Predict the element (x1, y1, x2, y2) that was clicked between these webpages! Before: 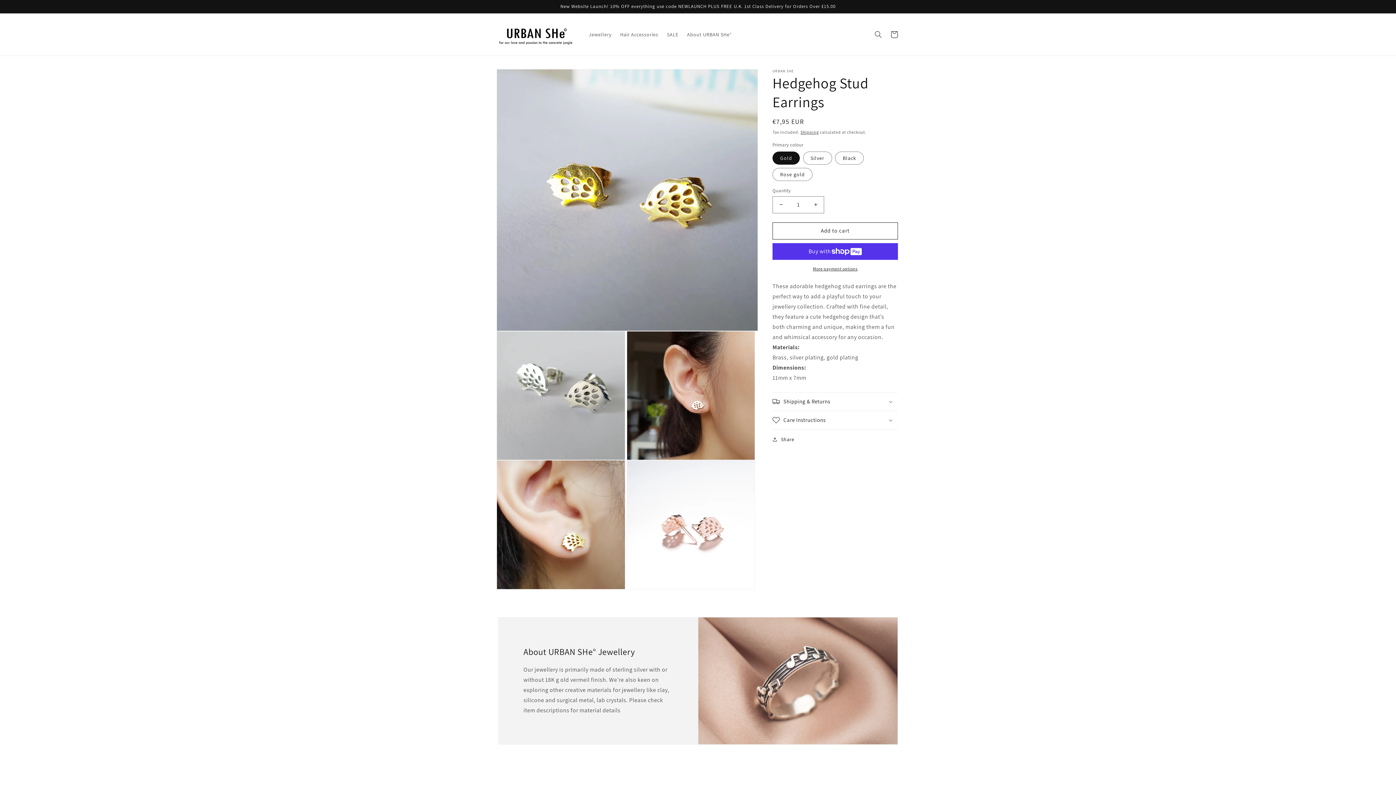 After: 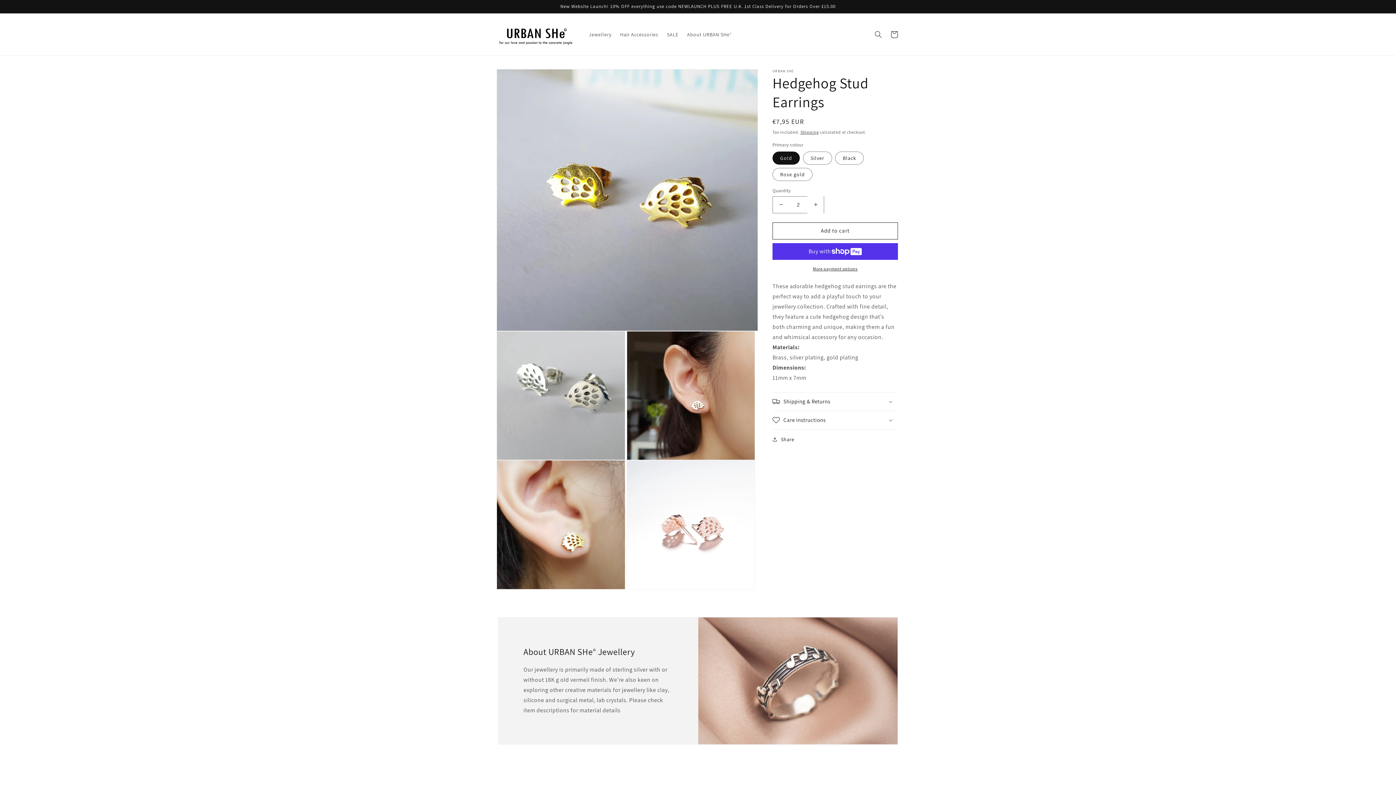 Action: bbox: (807, 196, 824, 213) label: Increase quantity for Hedgehog Stud Earrings